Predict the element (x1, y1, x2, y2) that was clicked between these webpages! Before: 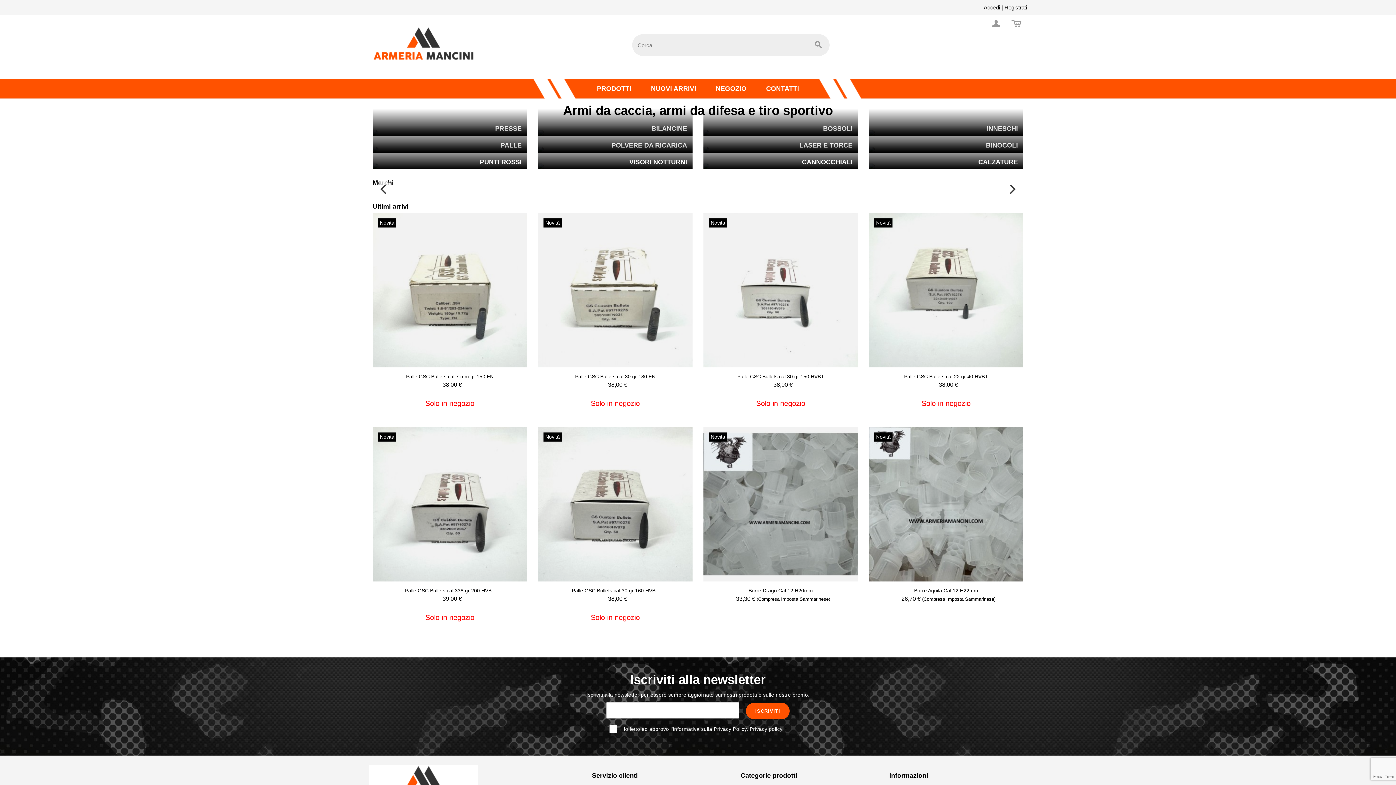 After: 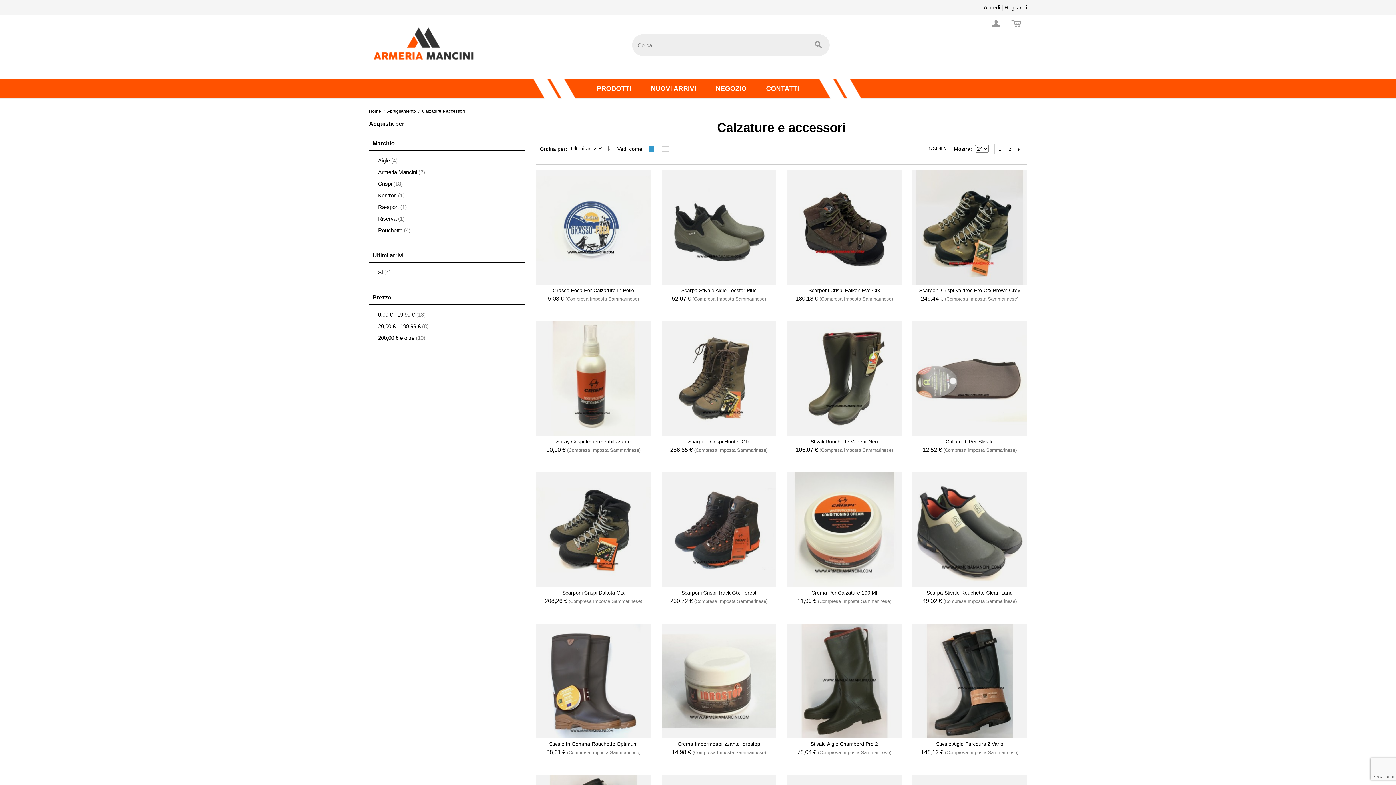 Action: bbox: (869, 163, 1023, 169) label: CALZATURE